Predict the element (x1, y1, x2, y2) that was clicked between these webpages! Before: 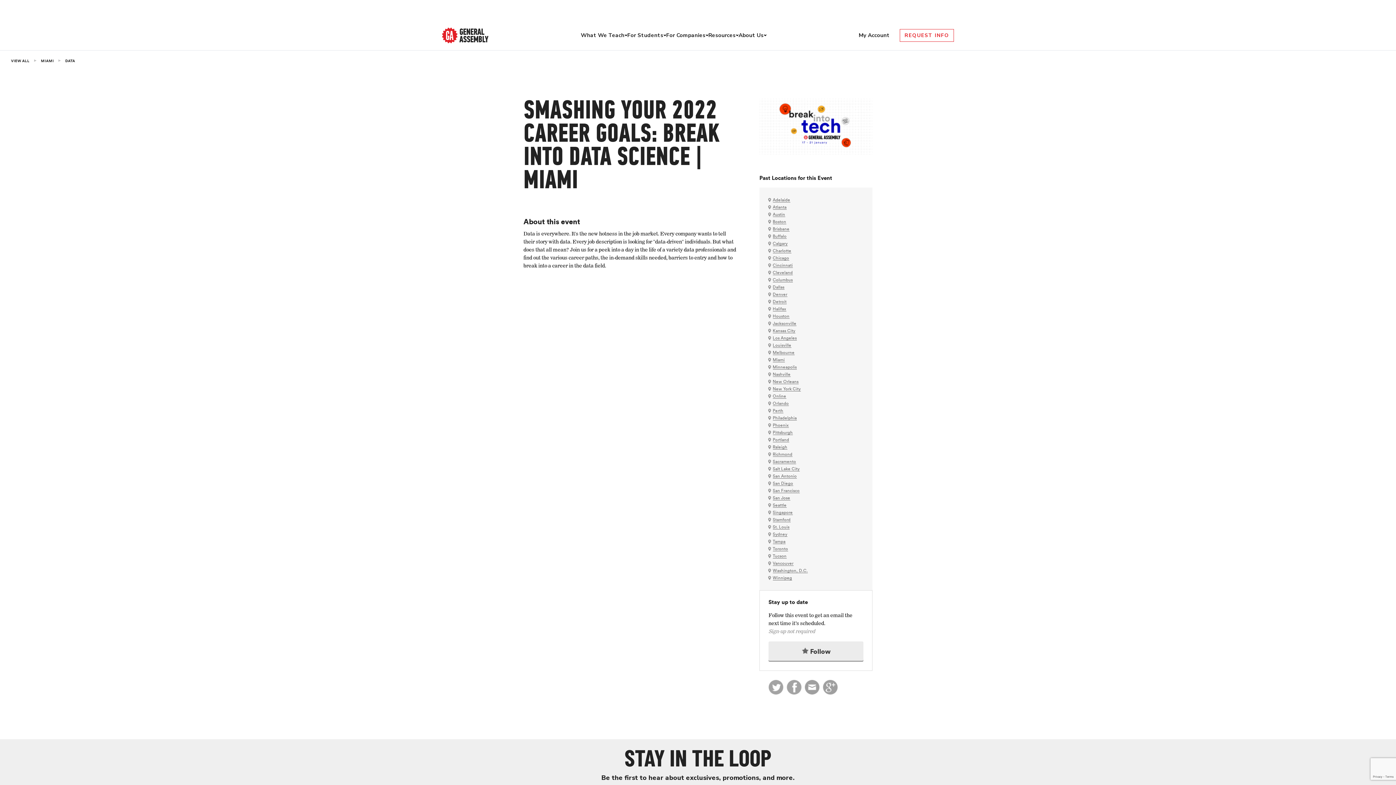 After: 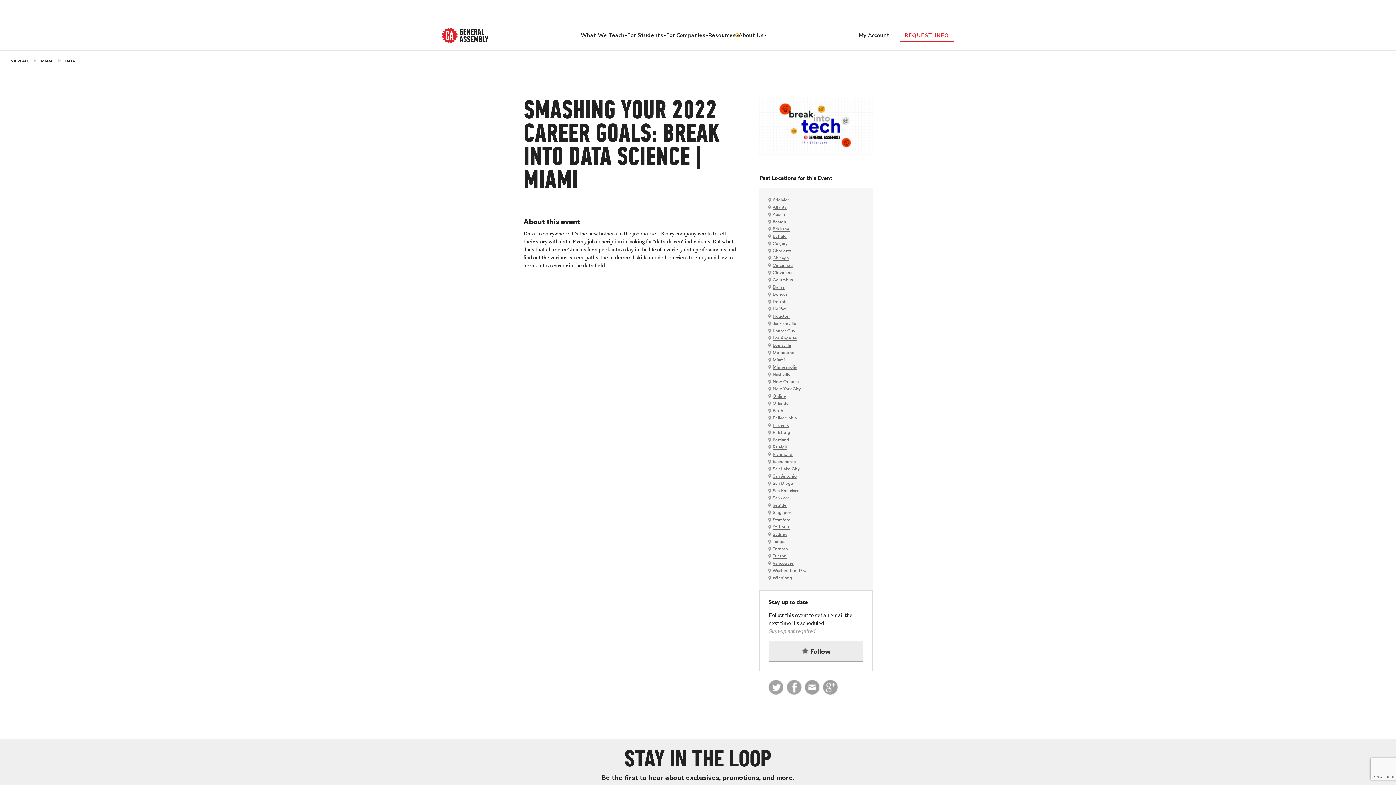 Action: bbox: (735, 33, 738, 36) label: Toggle menu